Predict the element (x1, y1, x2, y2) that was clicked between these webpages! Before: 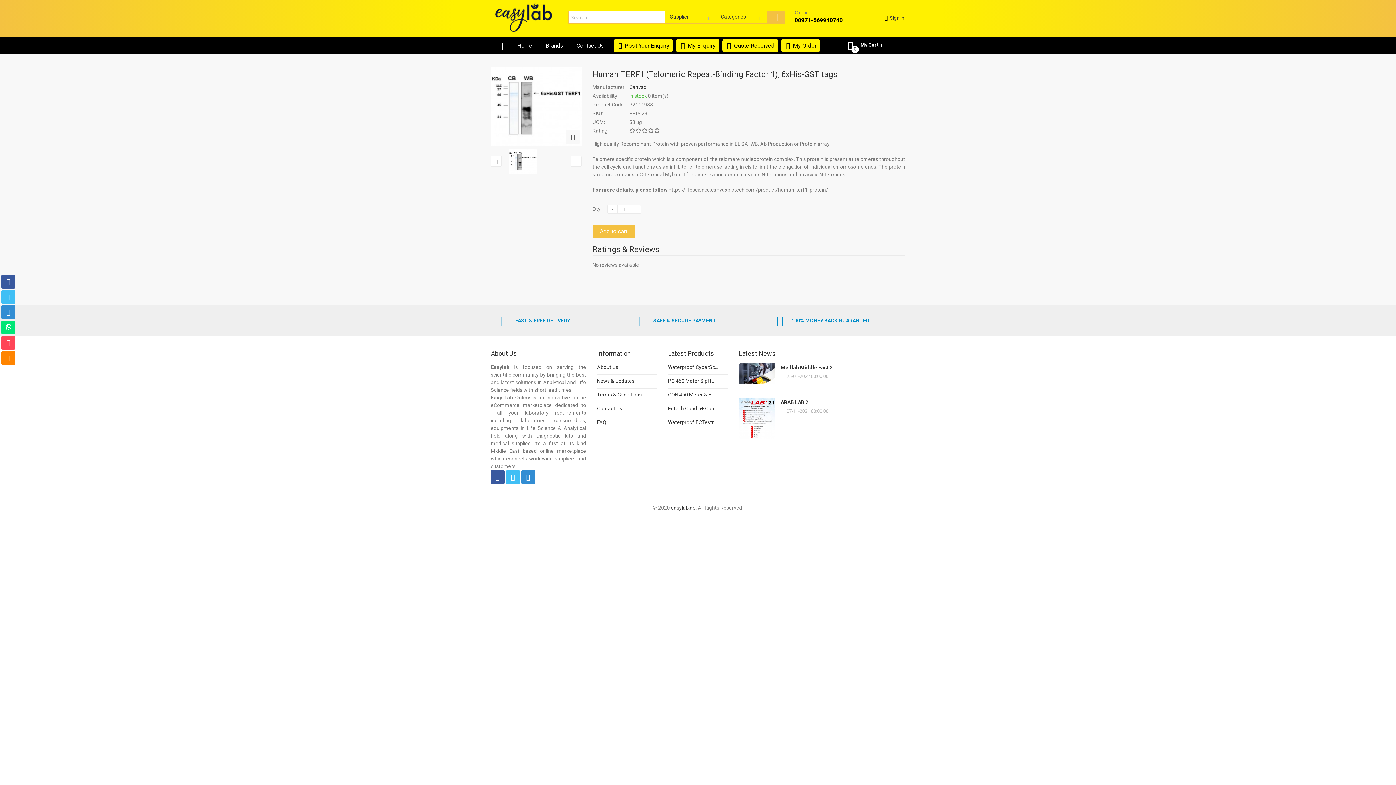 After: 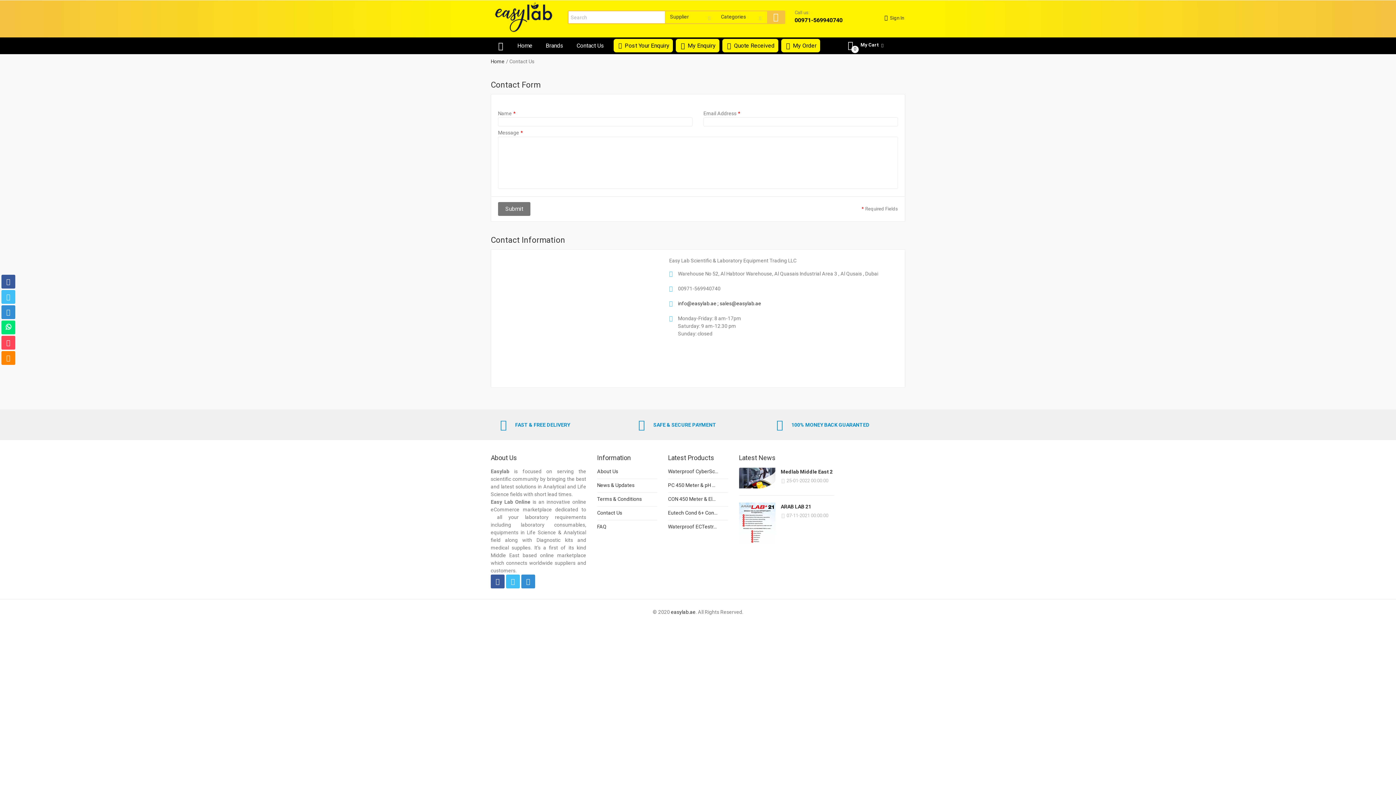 Action: bbox: (597, 402, 657, 416) label: Contact Us